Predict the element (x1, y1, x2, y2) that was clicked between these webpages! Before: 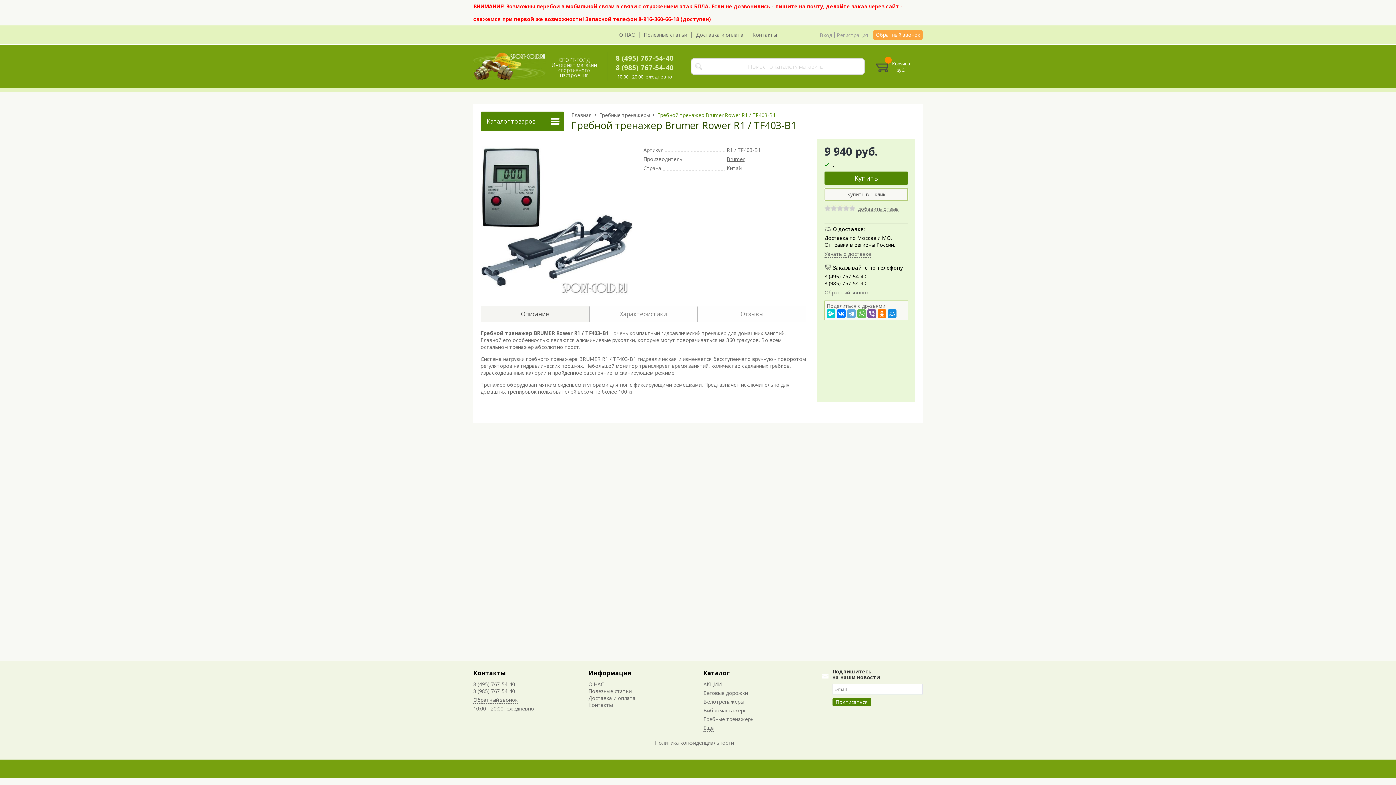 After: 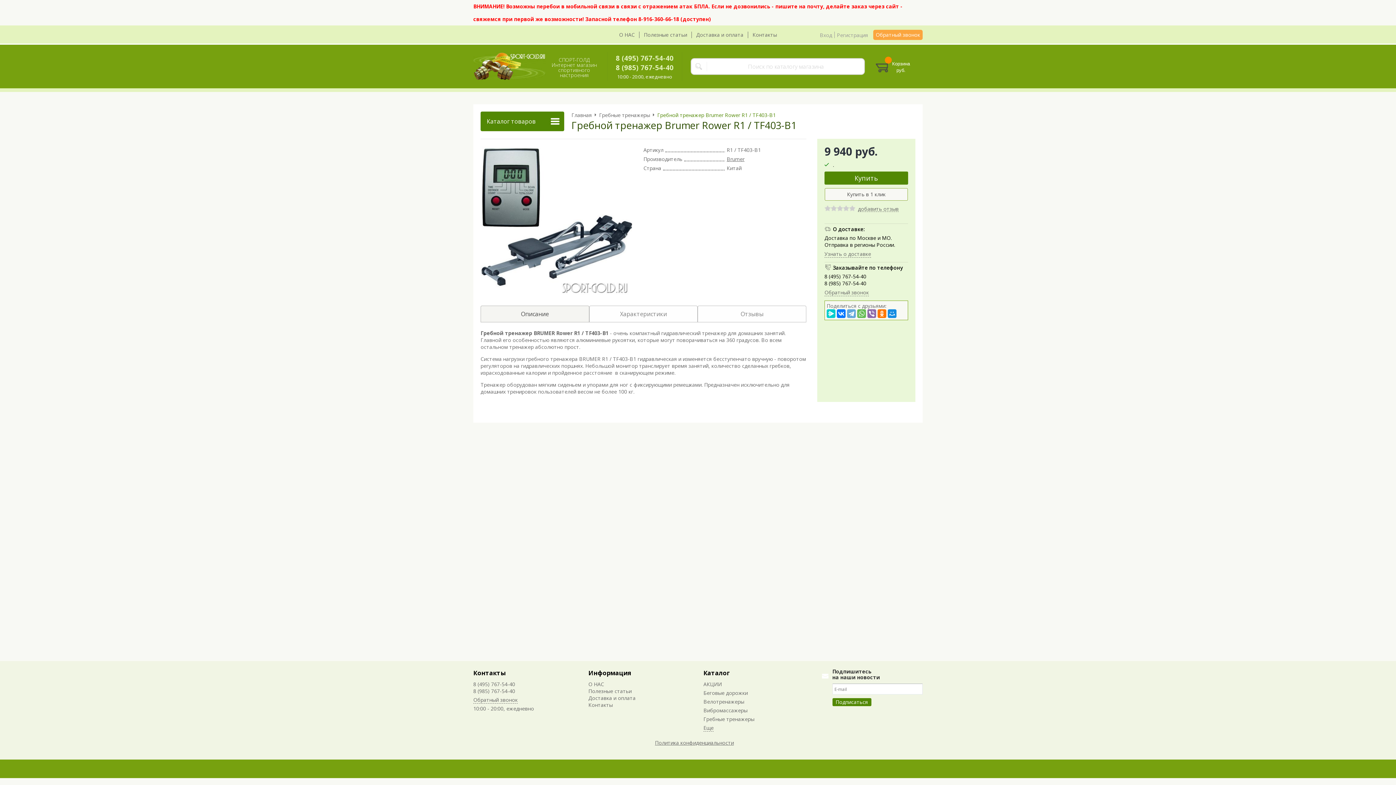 Action: bbox: (867, 309, 876, 318)